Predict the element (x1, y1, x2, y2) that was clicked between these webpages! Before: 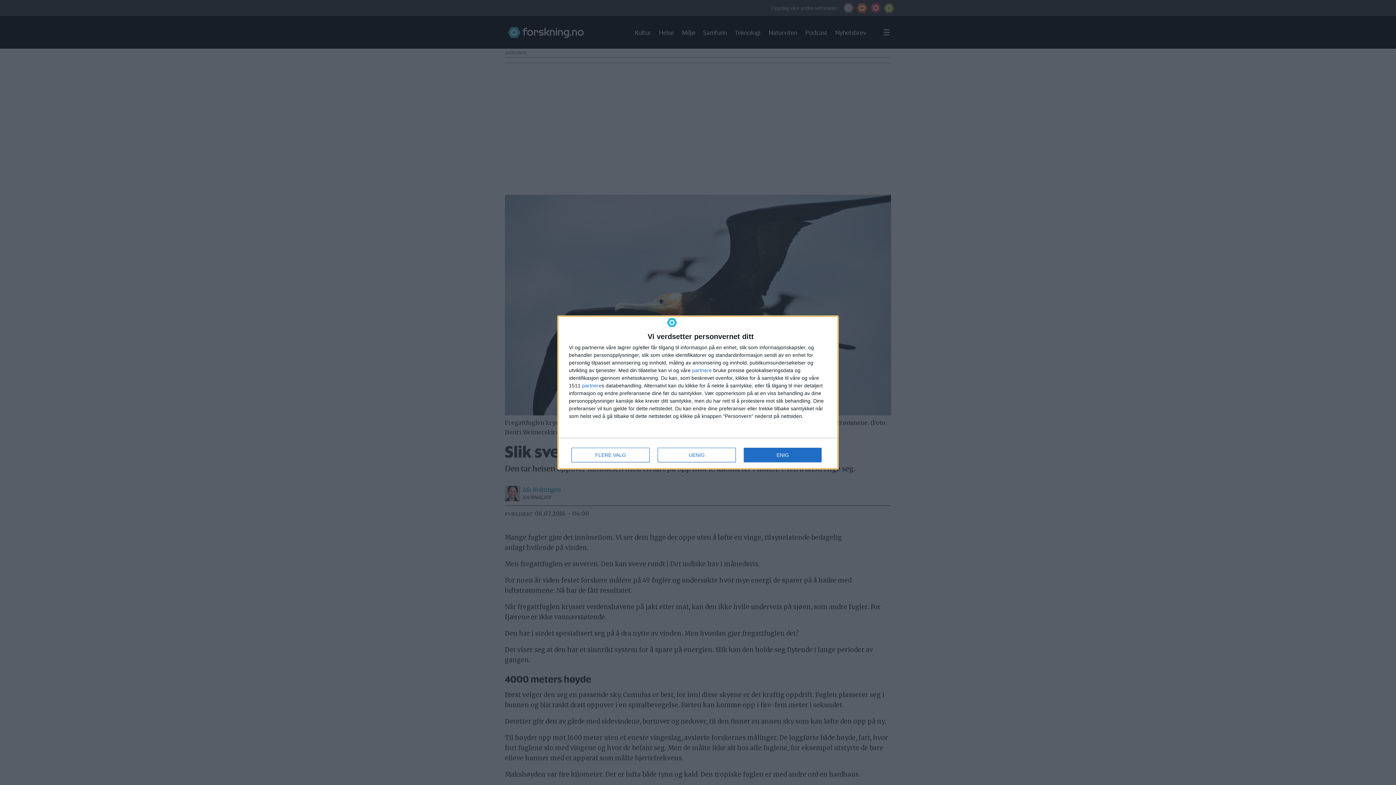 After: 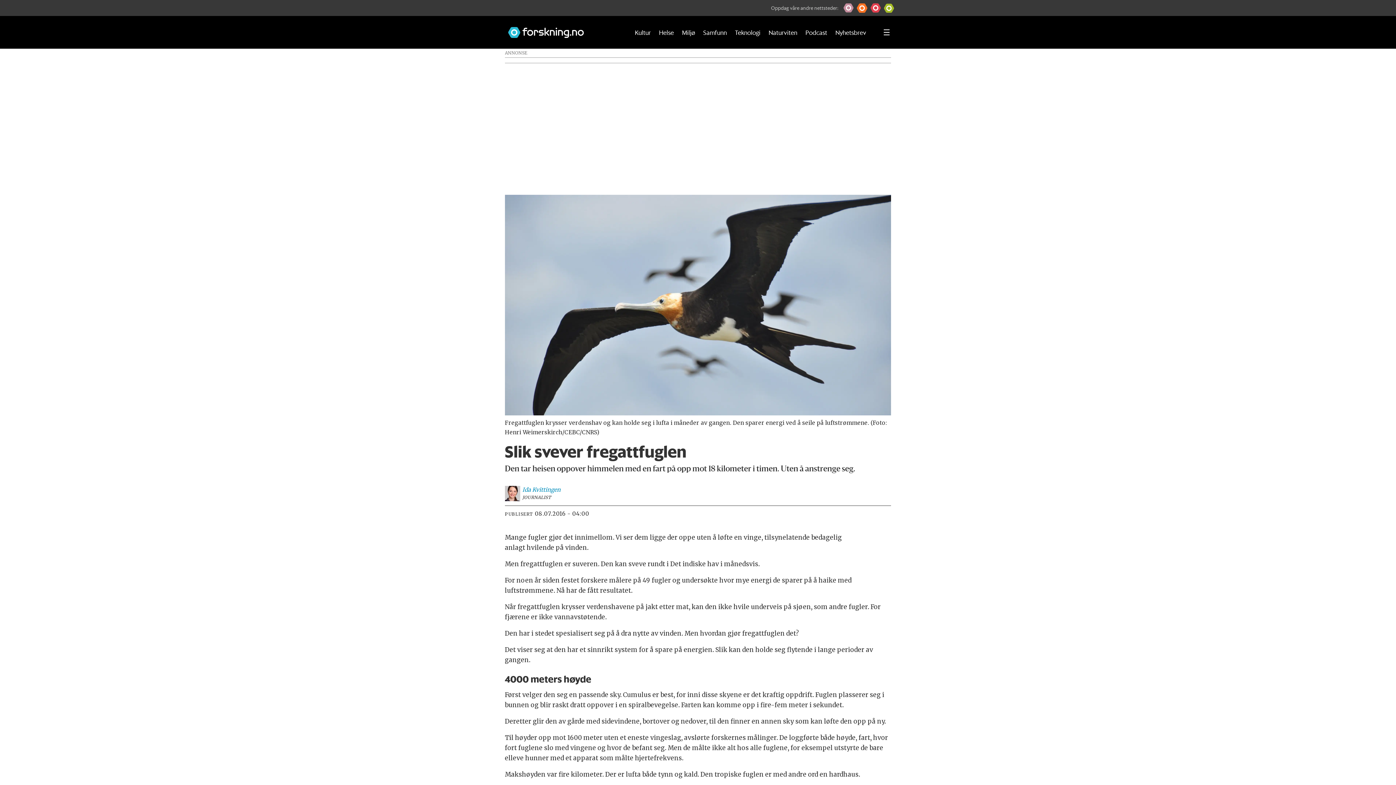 Action: bbox: (744, 448, 821, 462) label: ENIG